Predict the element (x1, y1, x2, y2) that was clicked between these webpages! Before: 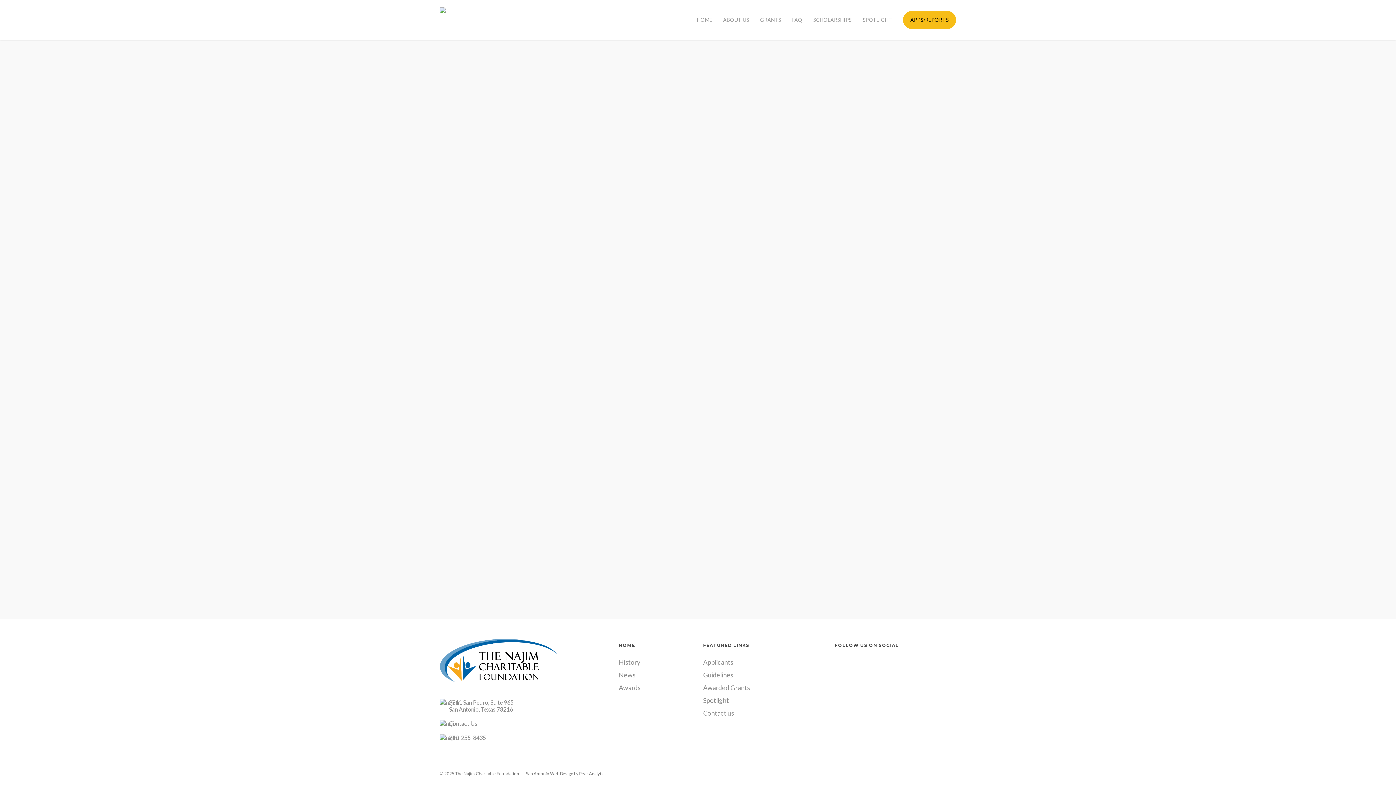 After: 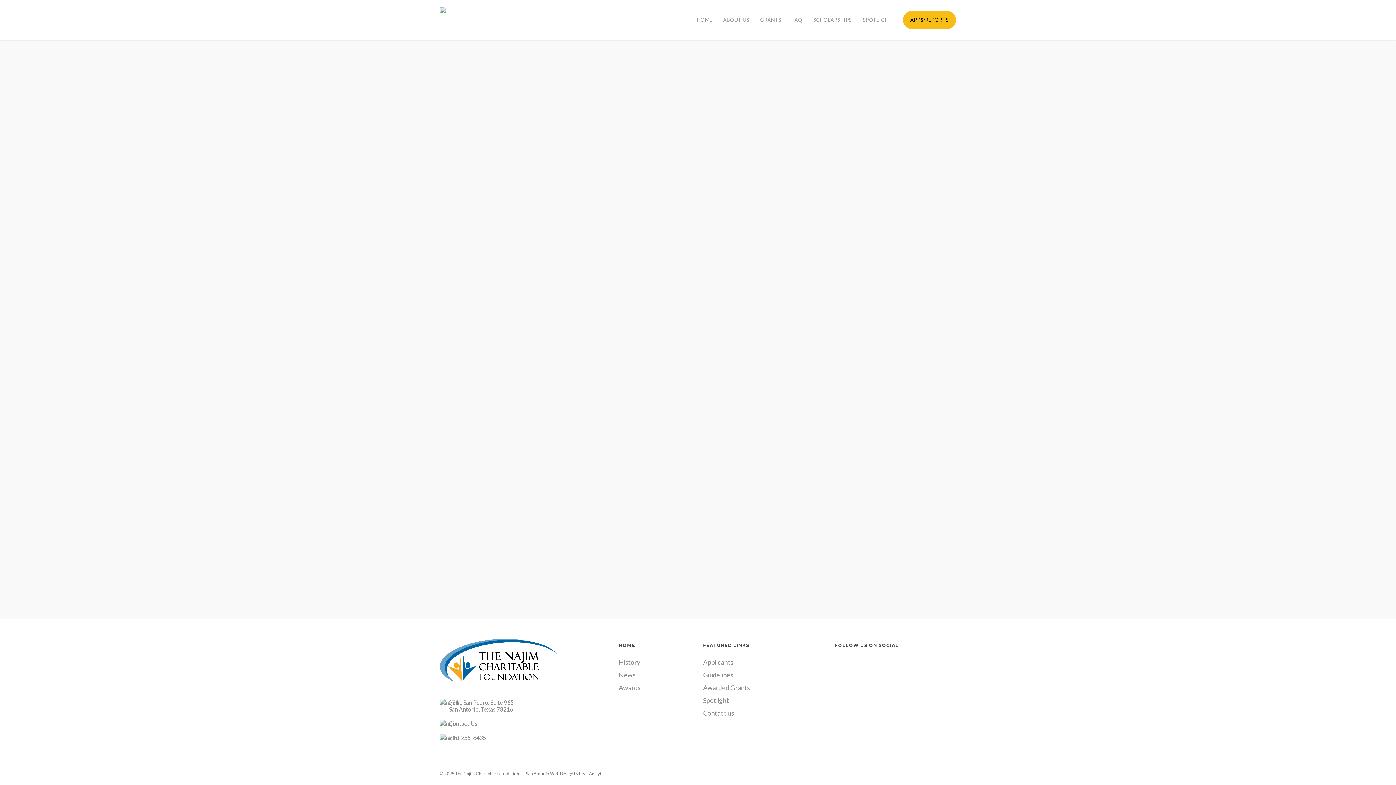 Action: bbox: (703, 657, 824, 667) label: Applicants